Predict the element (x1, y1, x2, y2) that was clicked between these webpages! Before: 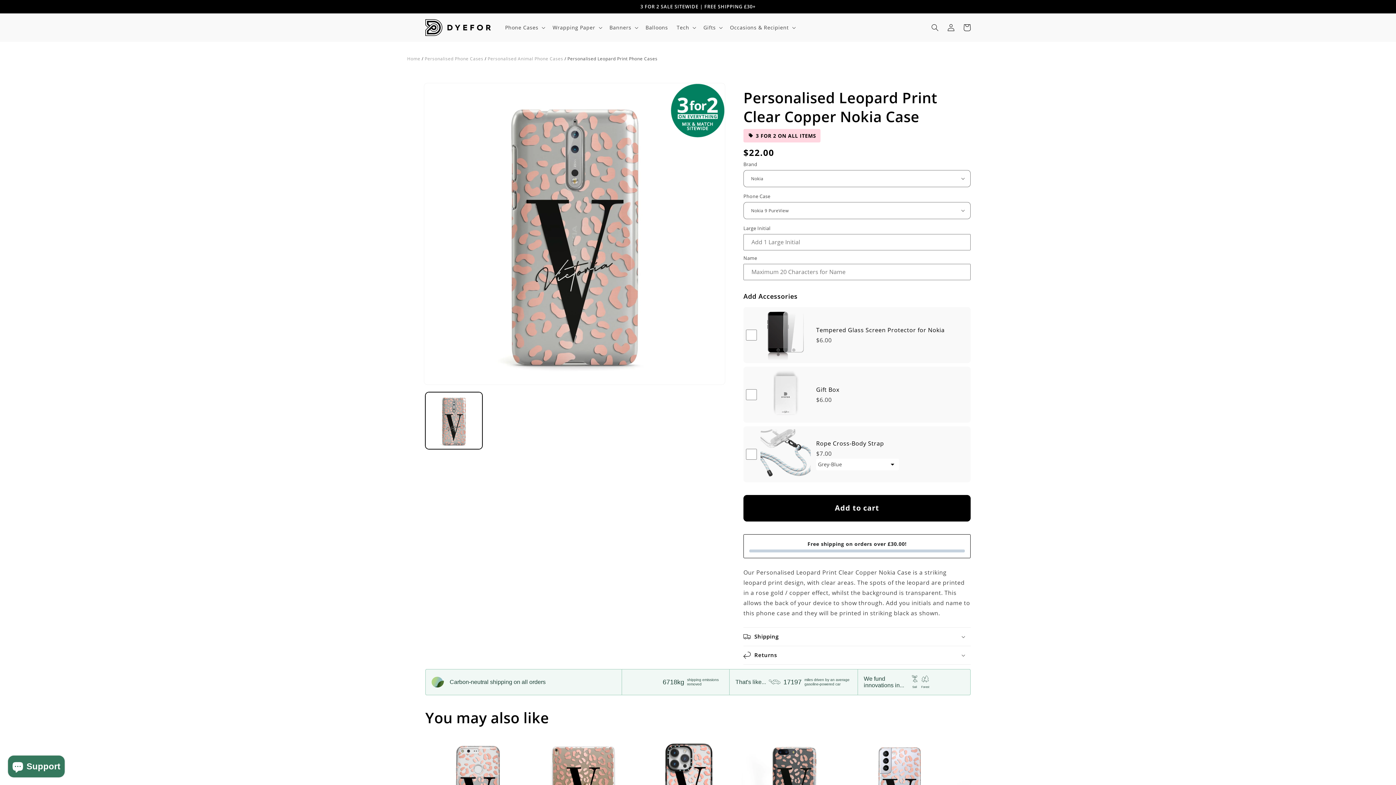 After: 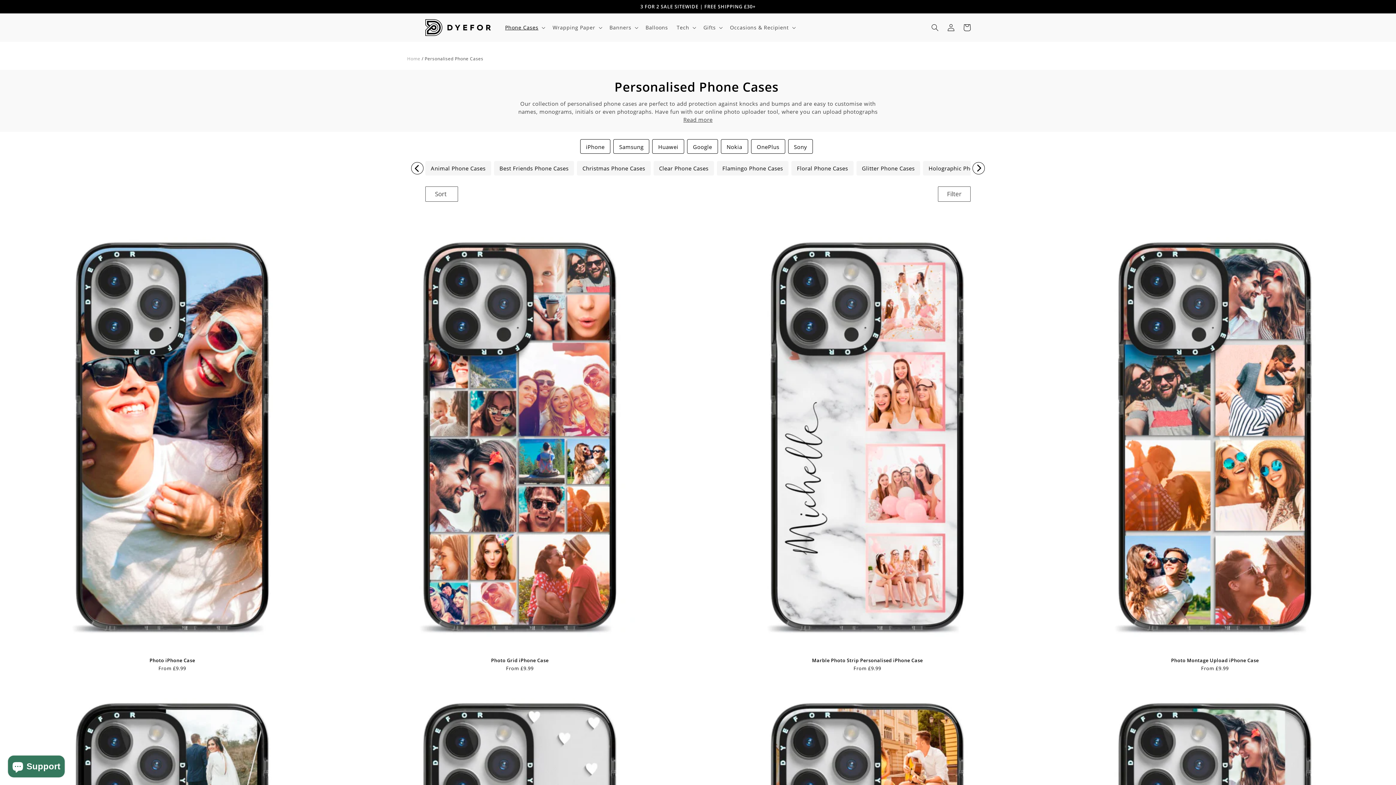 Action: label: Personalised Phone Cases bbox: (424, 55, 483, 61)